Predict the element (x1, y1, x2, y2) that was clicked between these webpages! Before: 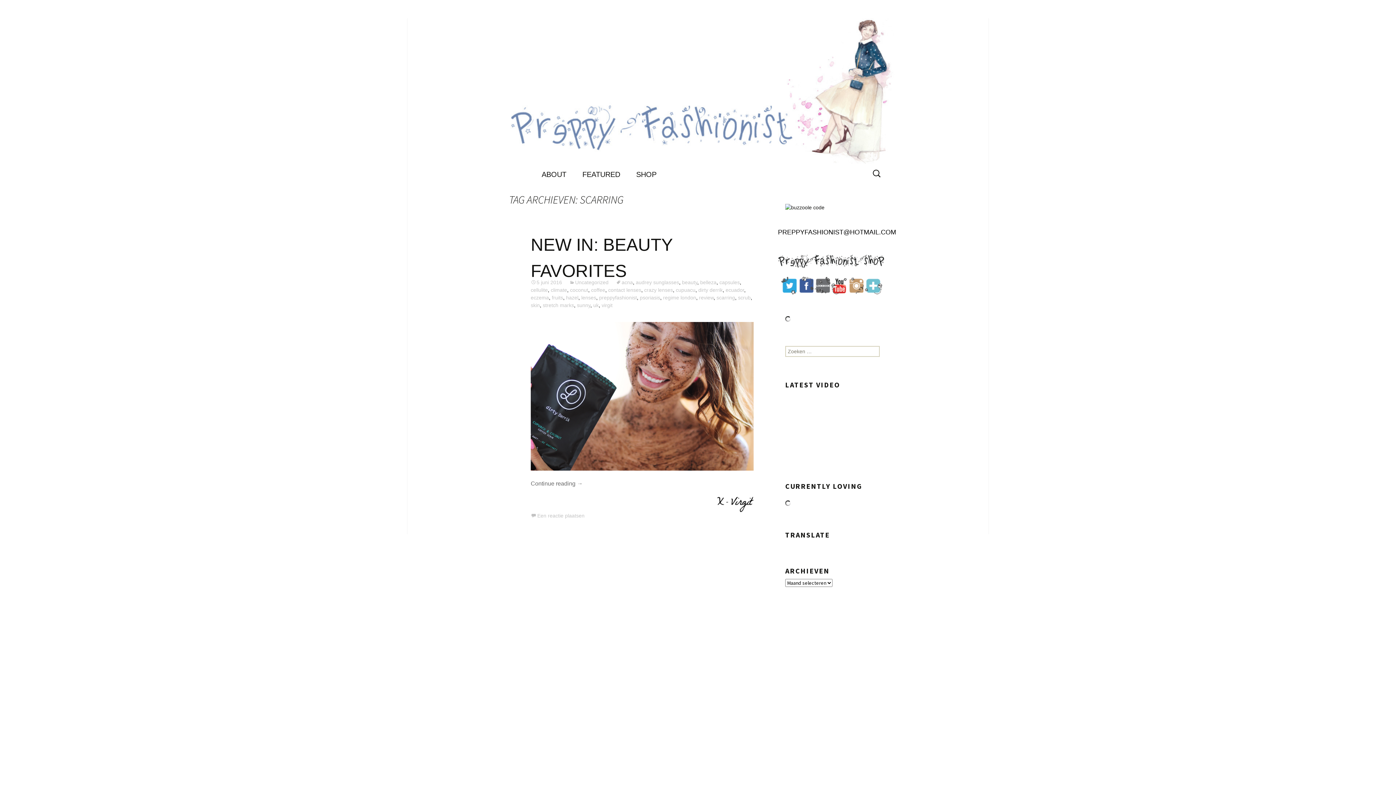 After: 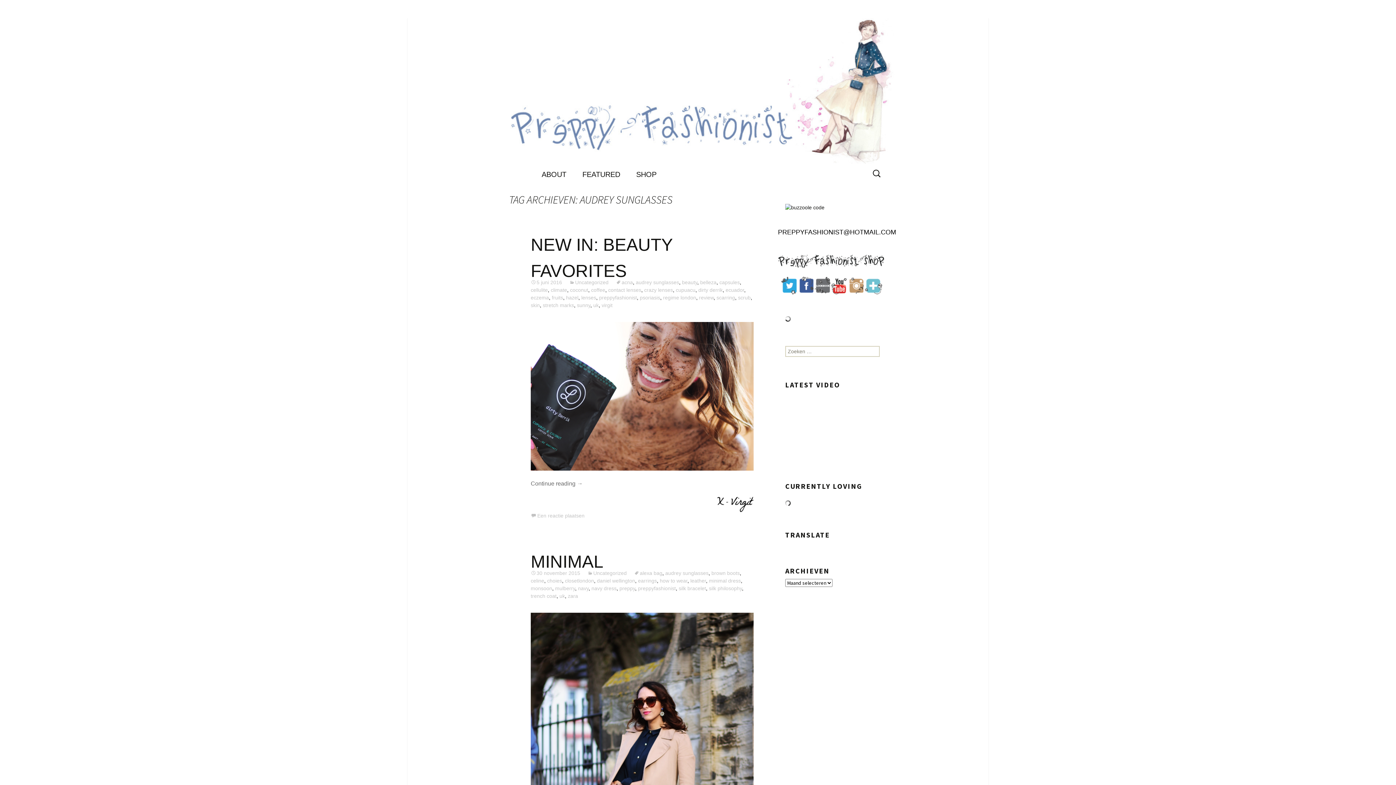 Action: bbox: (636, 279, 679, 285) label: audrey sunglasses